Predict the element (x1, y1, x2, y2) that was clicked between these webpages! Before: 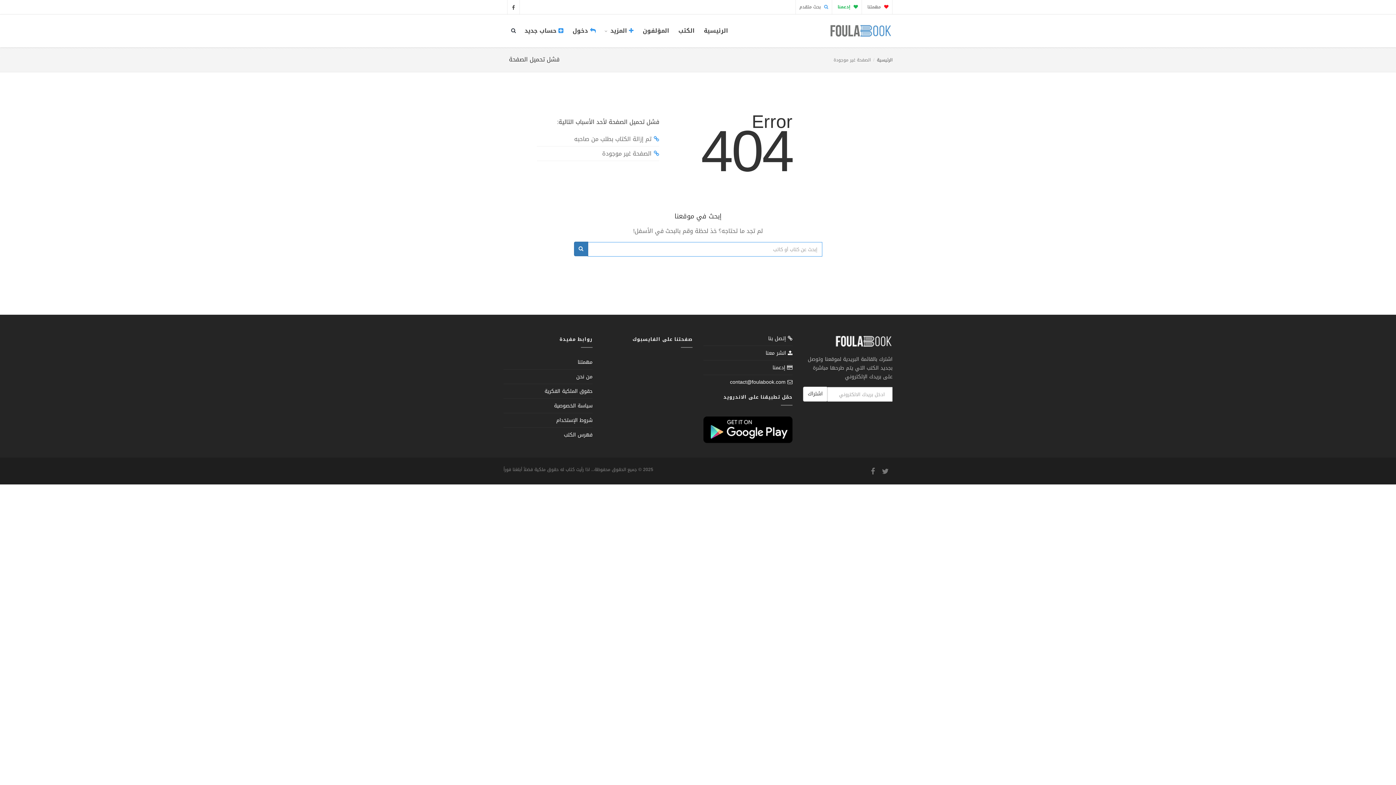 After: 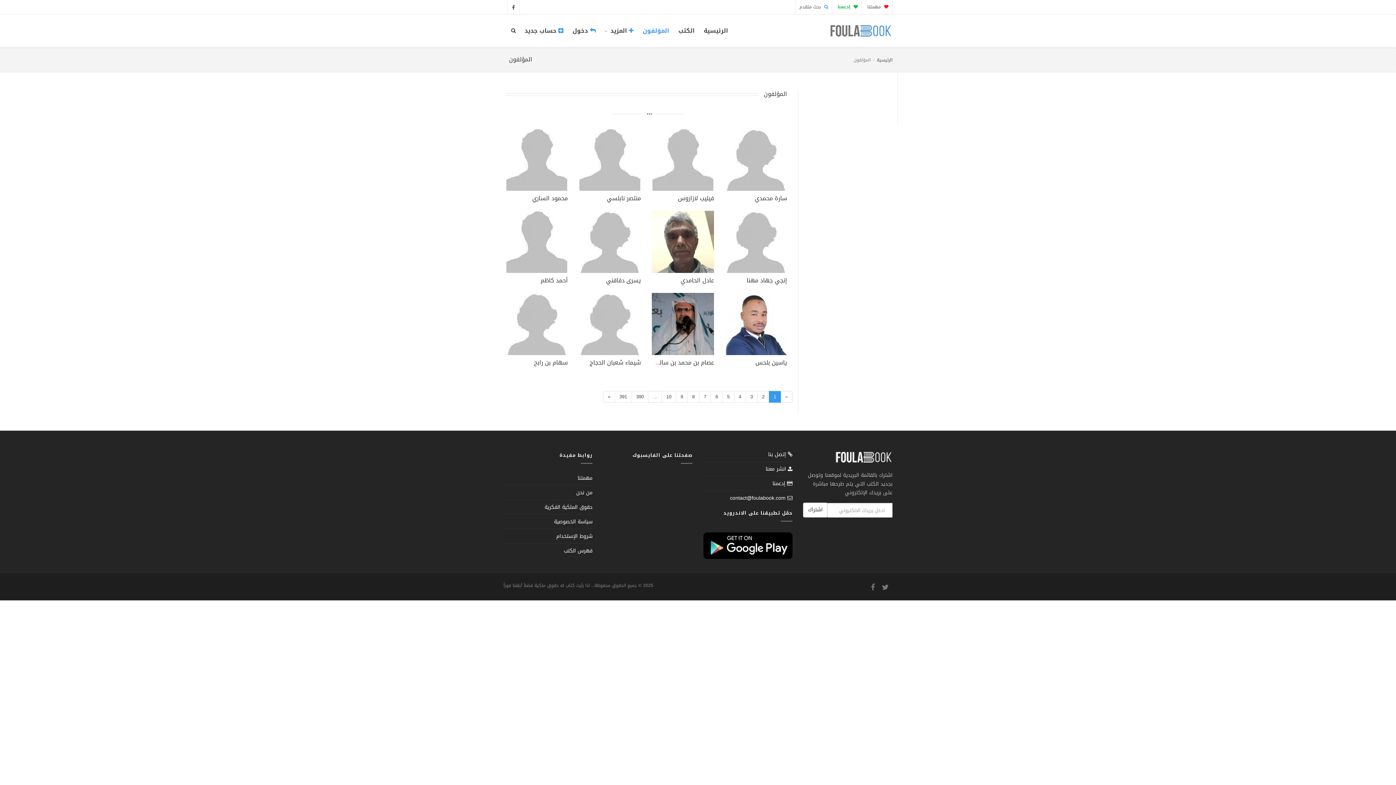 Action: label: المؤلفون bbox: (637, 14, 674, 47)